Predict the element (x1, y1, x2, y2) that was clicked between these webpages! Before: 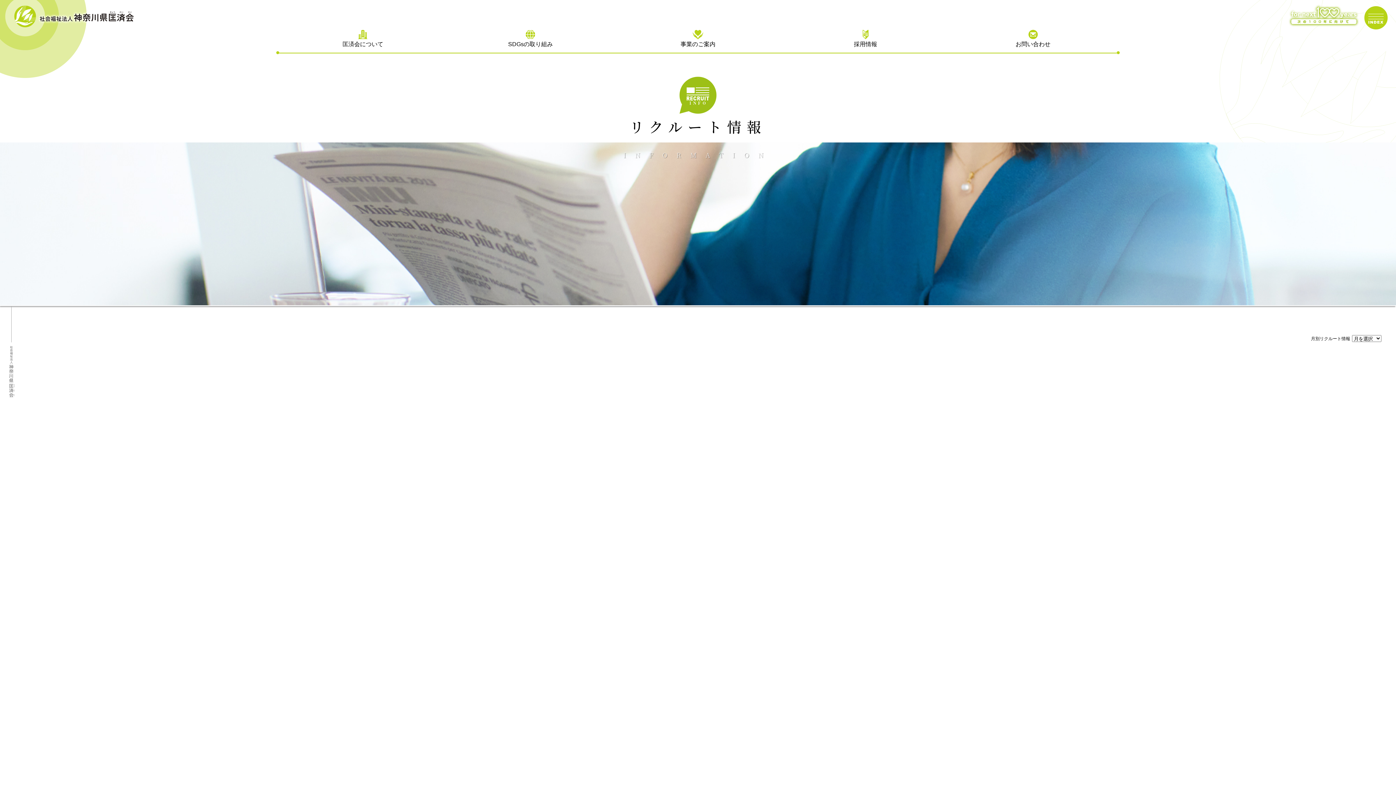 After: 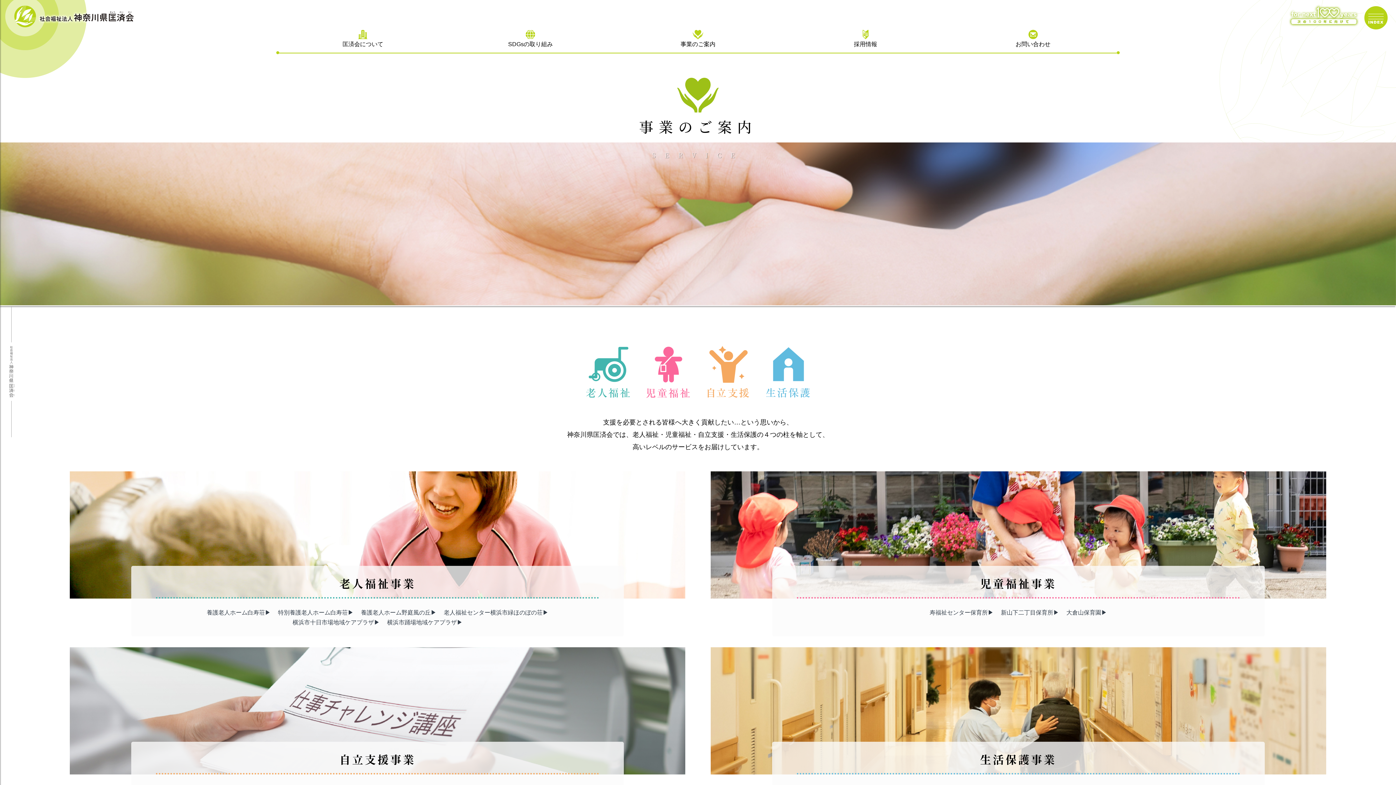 Action: bbox: (614, 29, 781, 72) label: 
事業のご案内